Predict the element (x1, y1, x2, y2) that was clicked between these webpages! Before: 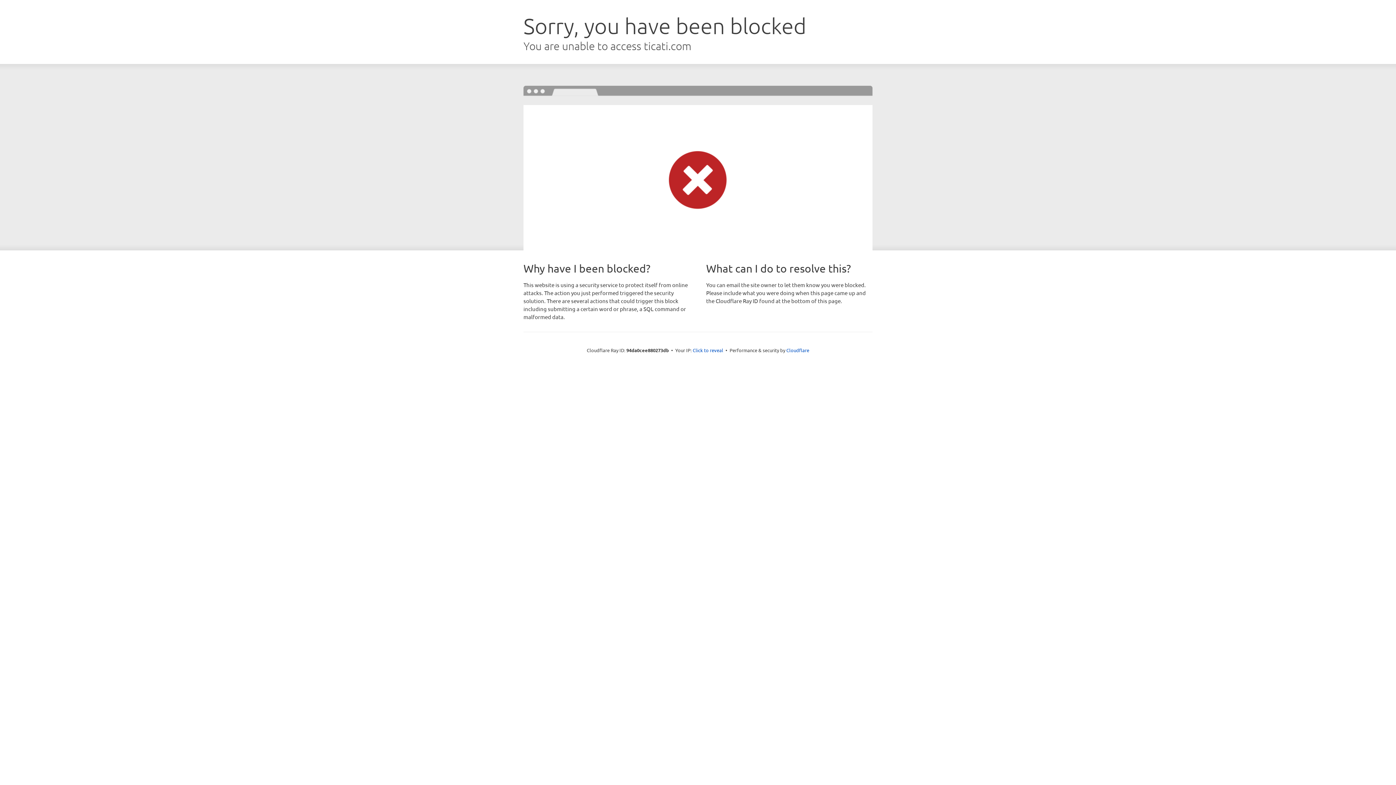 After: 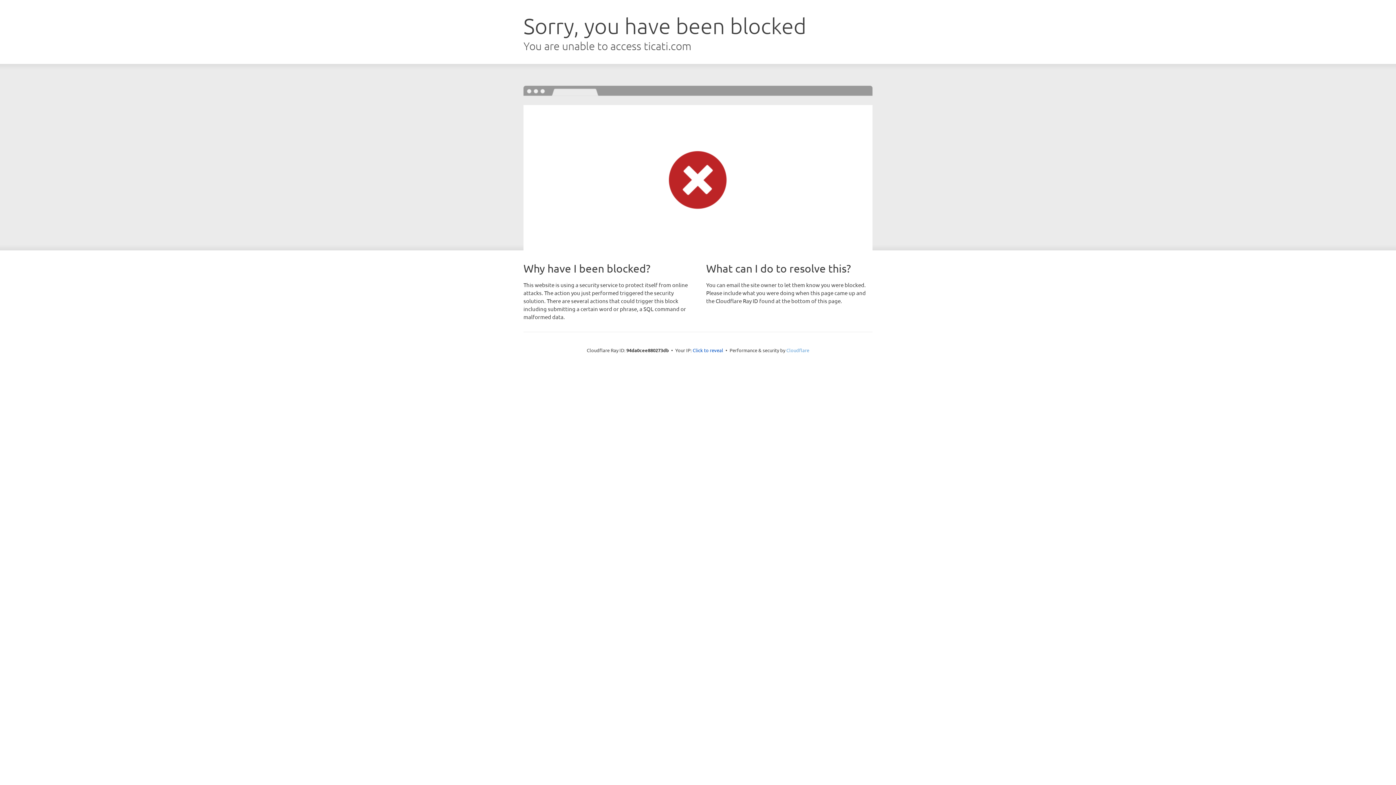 Action: label: Cloudflare bbox: (786, 347, 809, 353)